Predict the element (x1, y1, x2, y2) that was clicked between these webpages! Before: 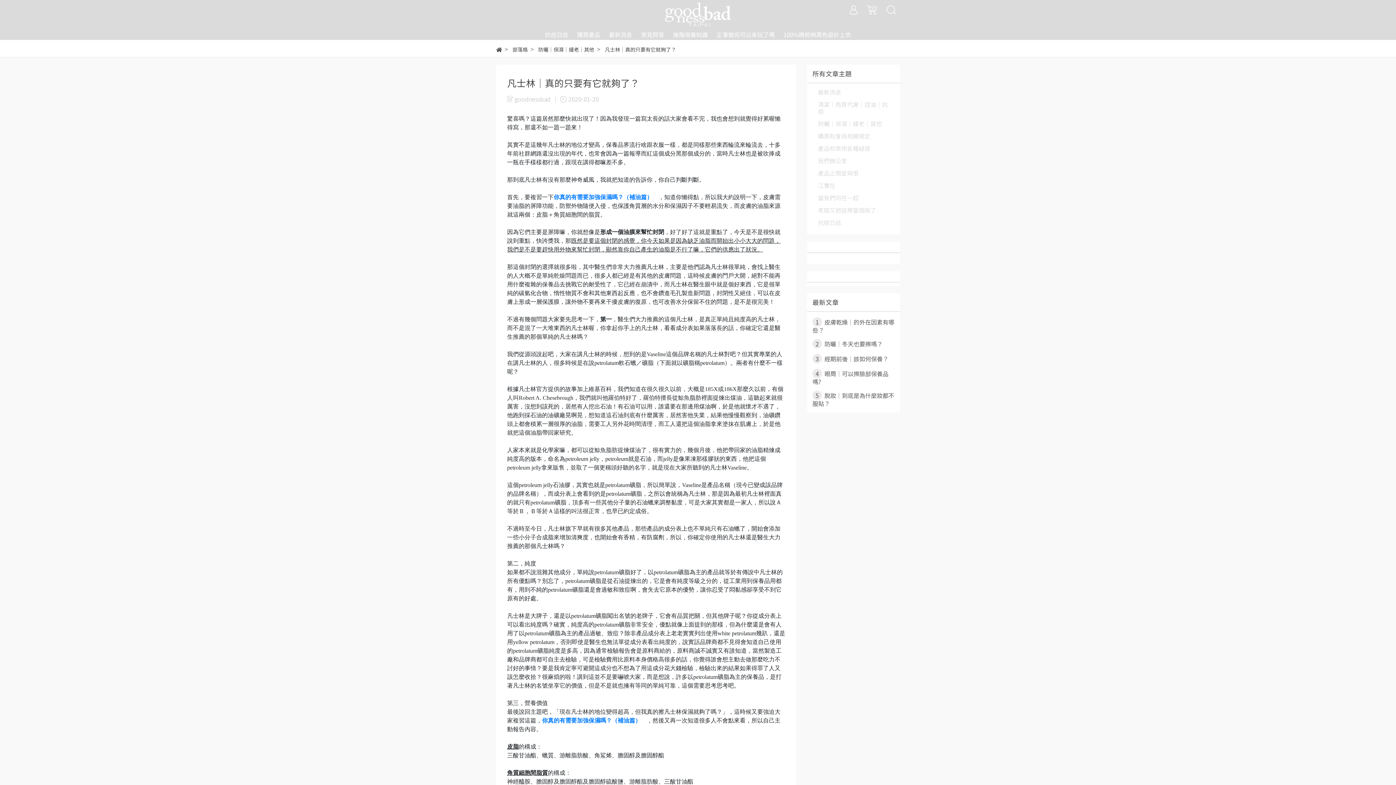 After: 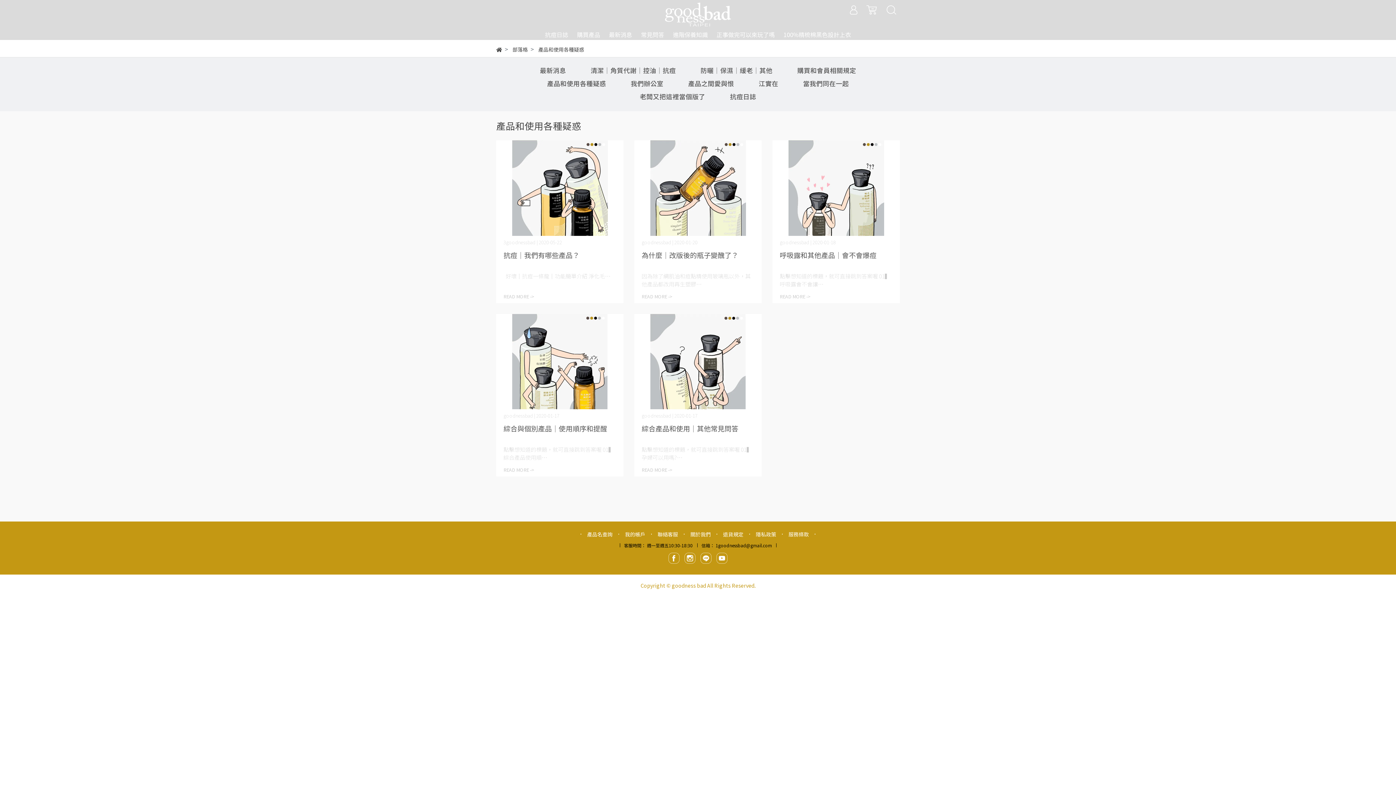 Action: label: 產品和使用各種疑惑 bbox: (818, 145, 889, 152)